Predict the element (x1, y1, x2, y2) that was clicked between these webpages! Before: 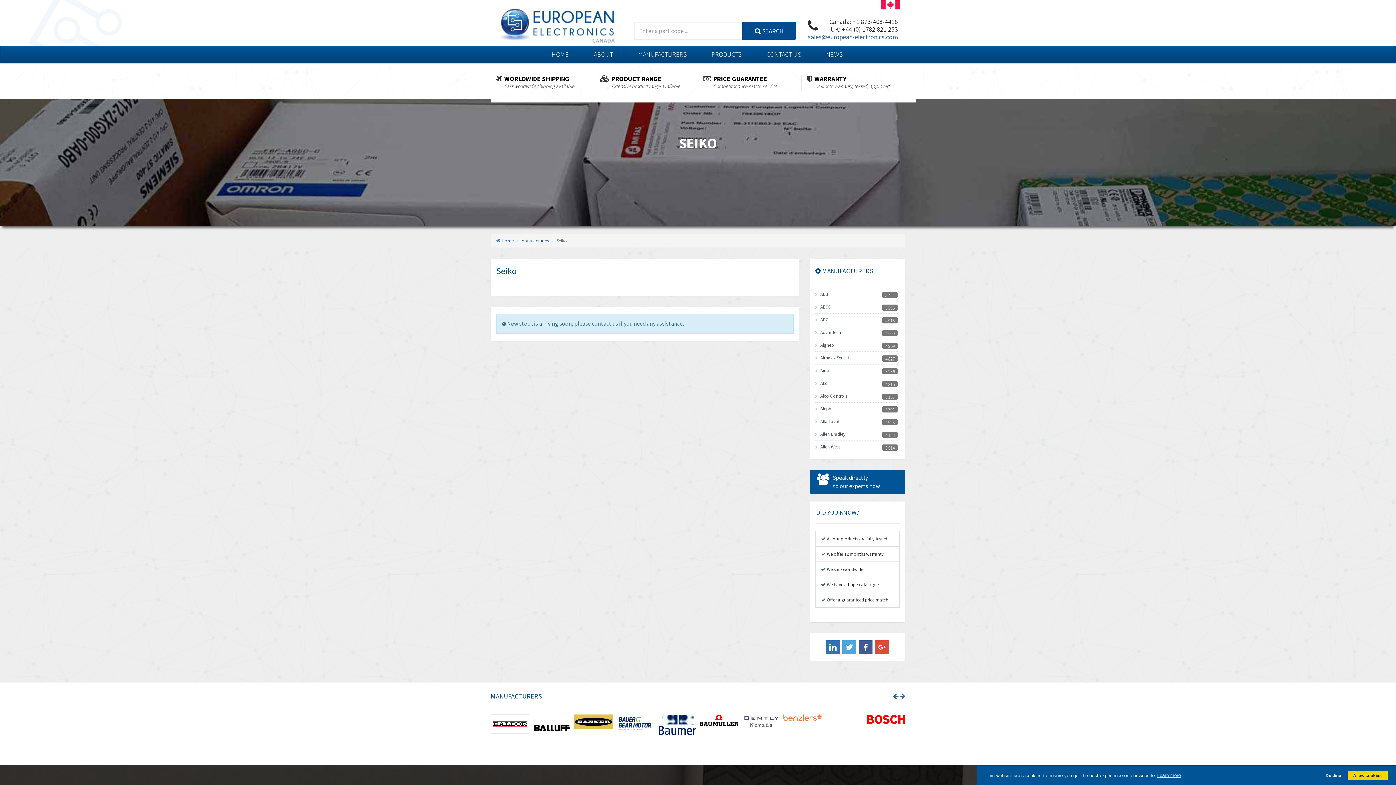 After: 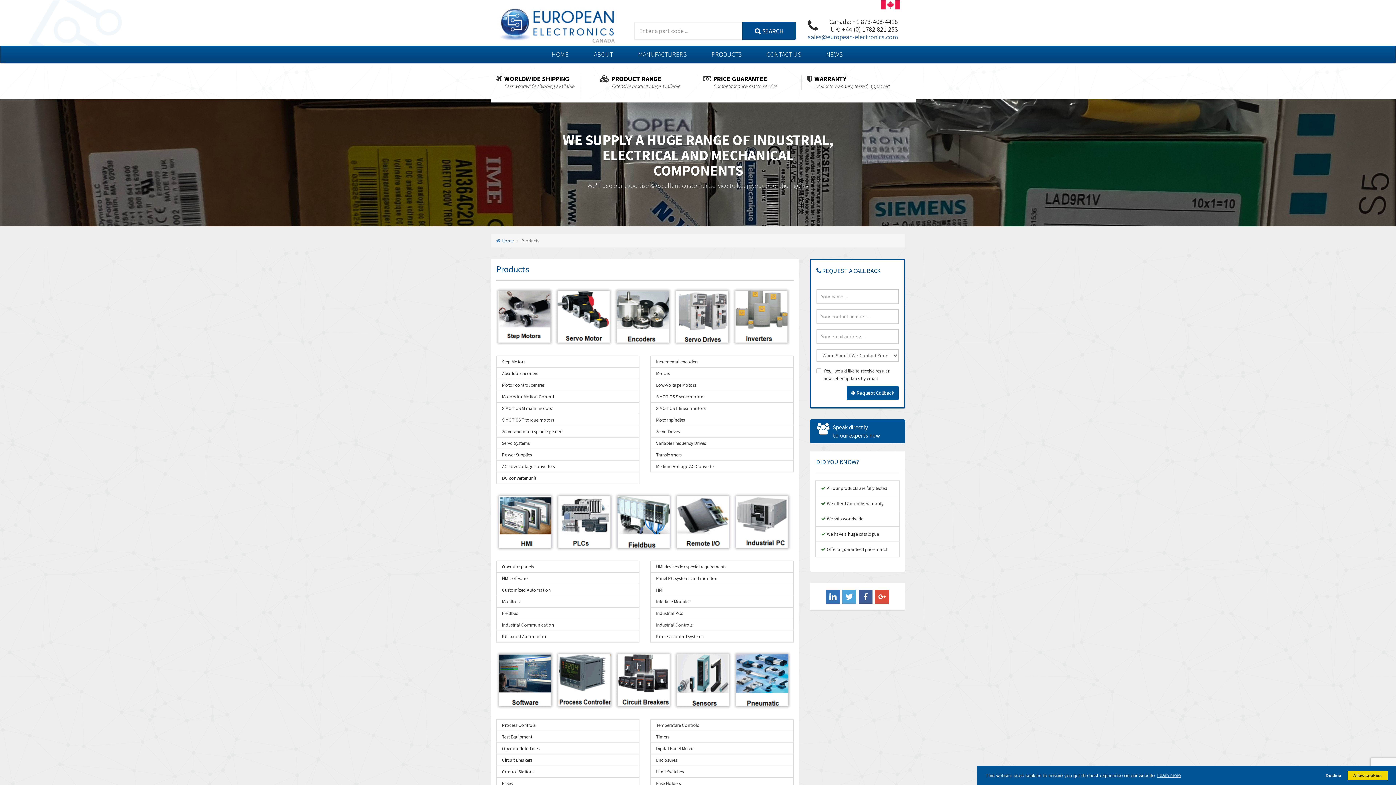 Action: bbox: (701, 46, 751, 62) label: PRODUCTS